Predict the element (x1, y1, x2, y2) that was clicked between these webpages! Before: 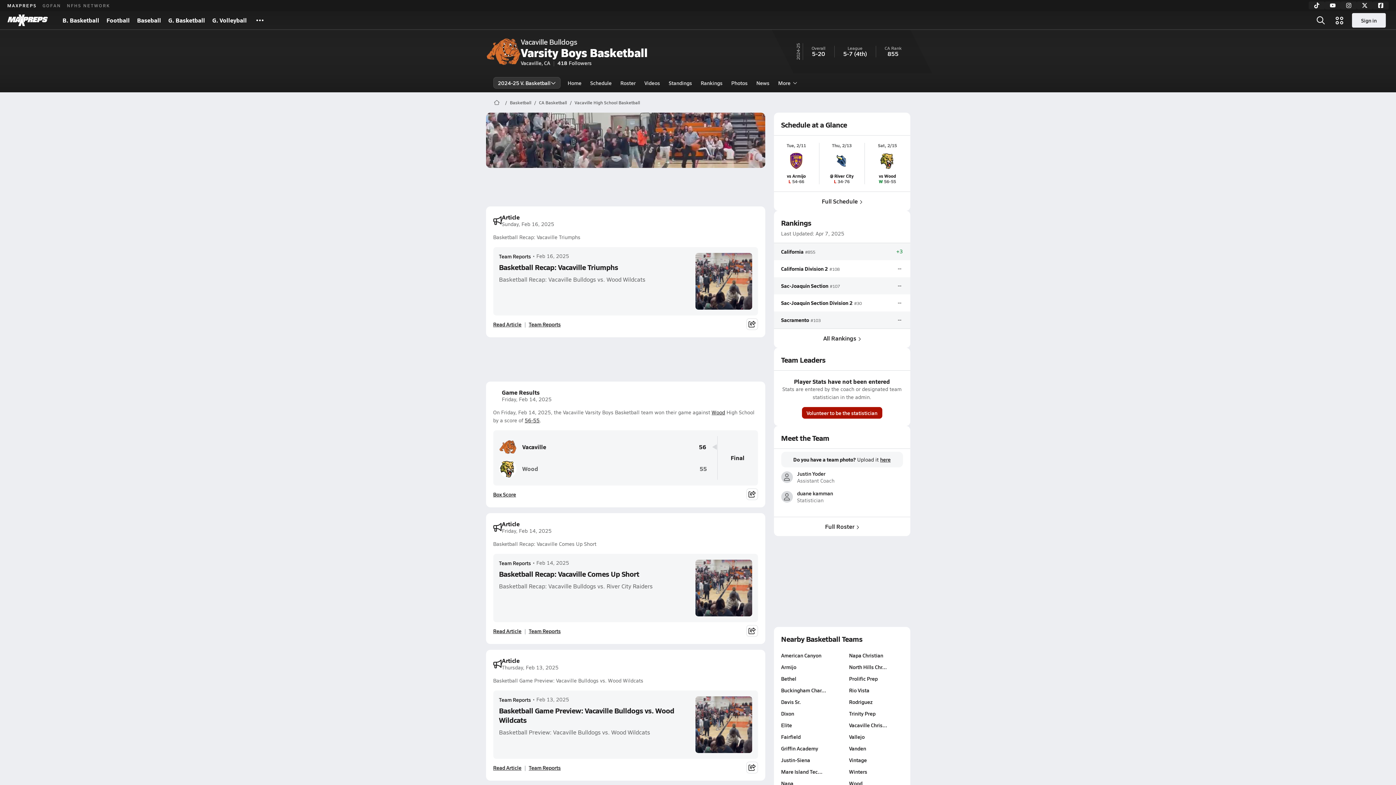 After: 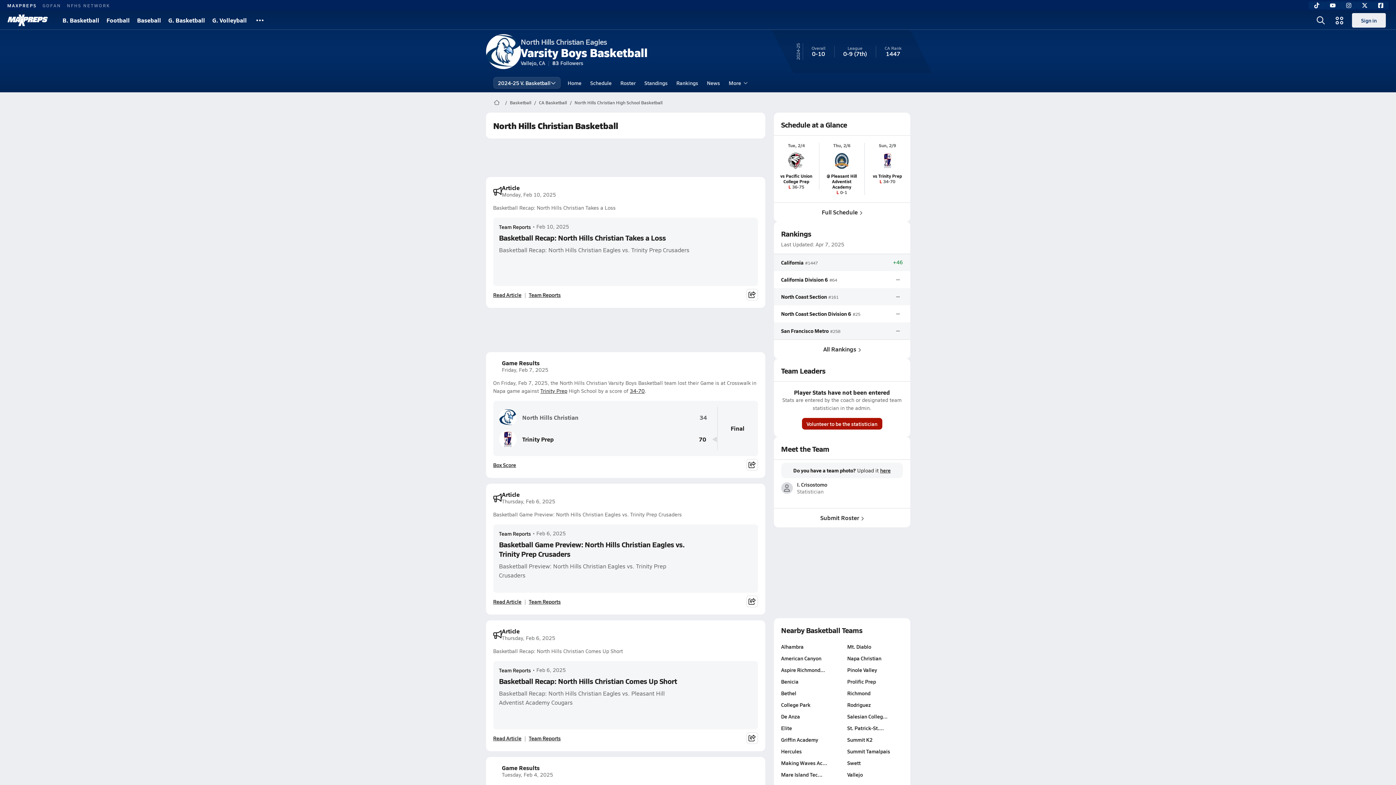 Action: label: North Hills Chr… bbox: (849, 662, 903, 671)